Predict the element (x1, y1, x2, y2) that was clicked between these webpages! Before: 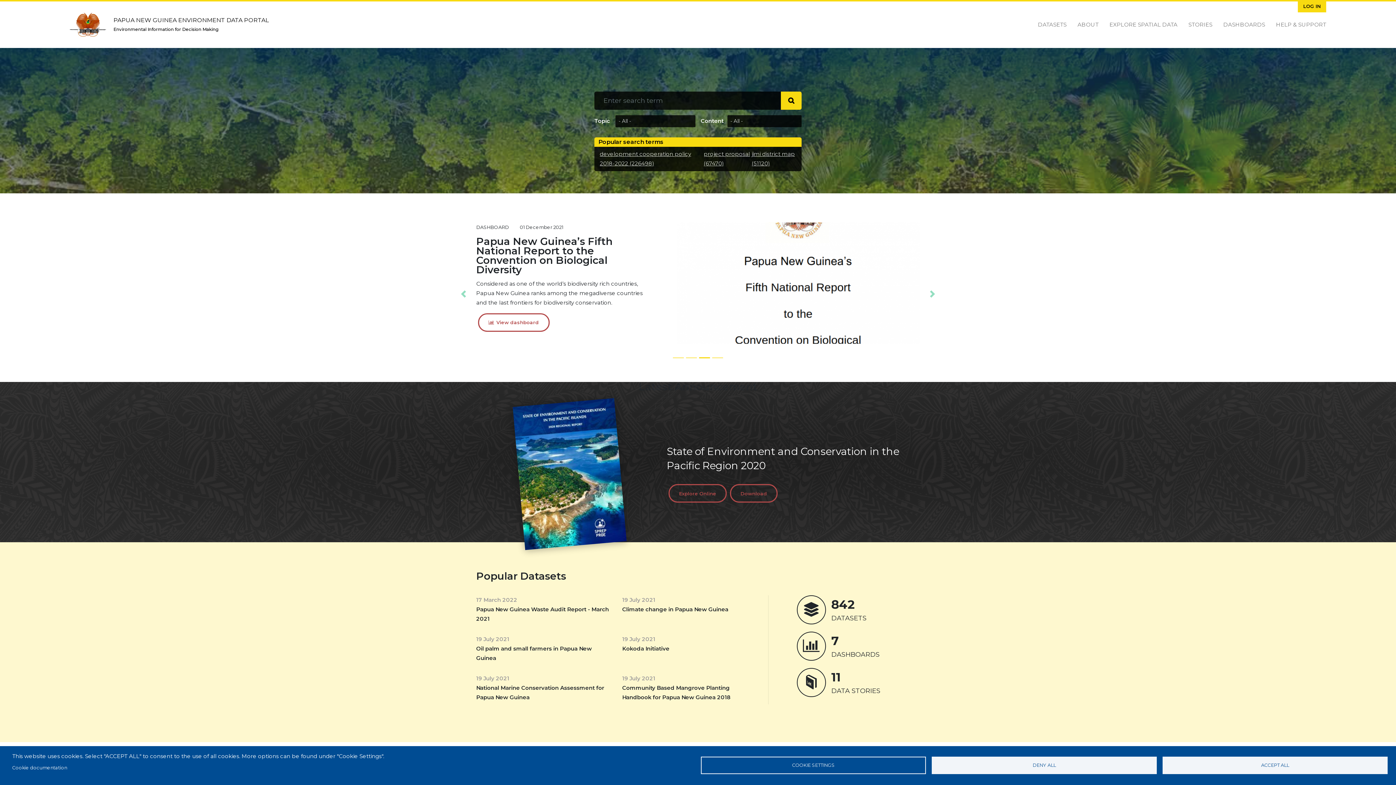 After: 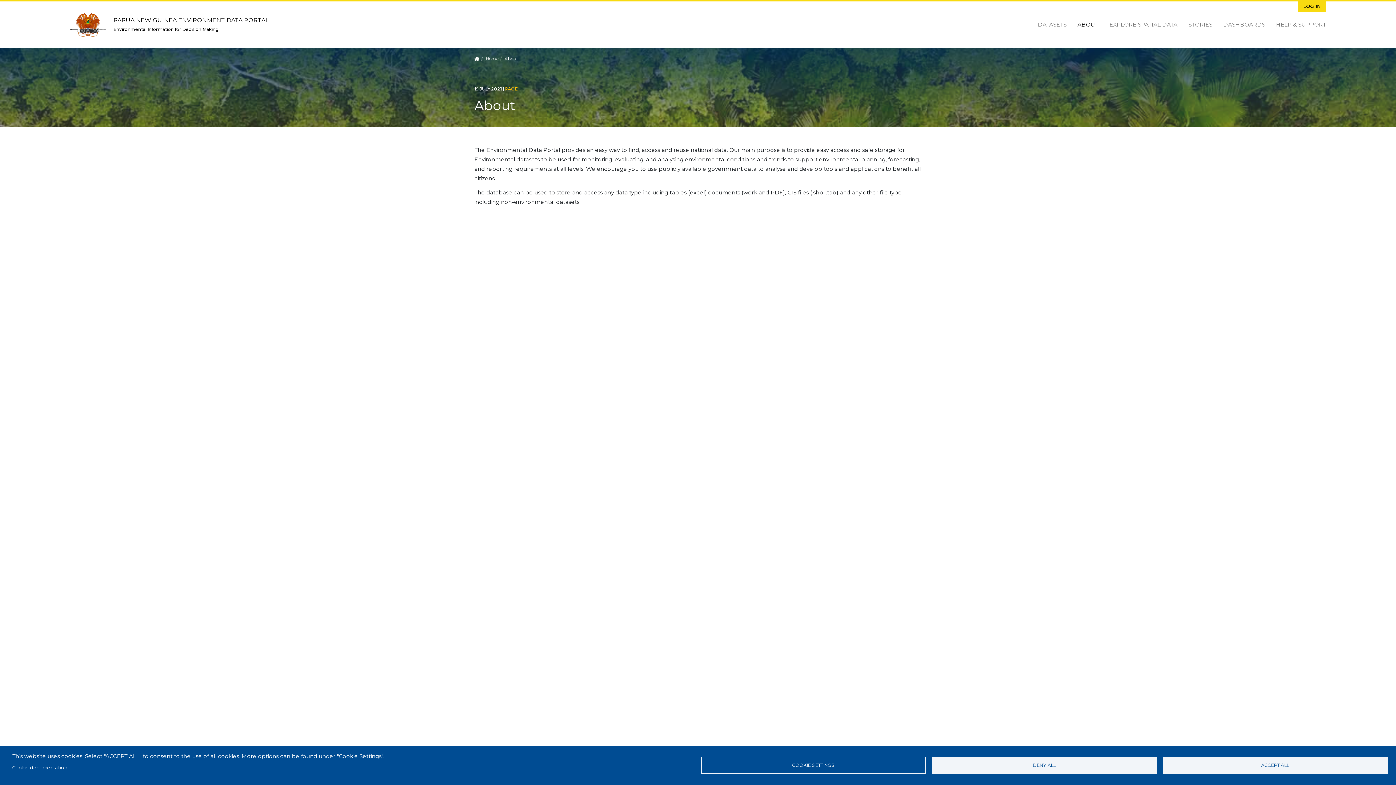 Action: bbox: (1072, 14, 1104, 34) label: ABOUT